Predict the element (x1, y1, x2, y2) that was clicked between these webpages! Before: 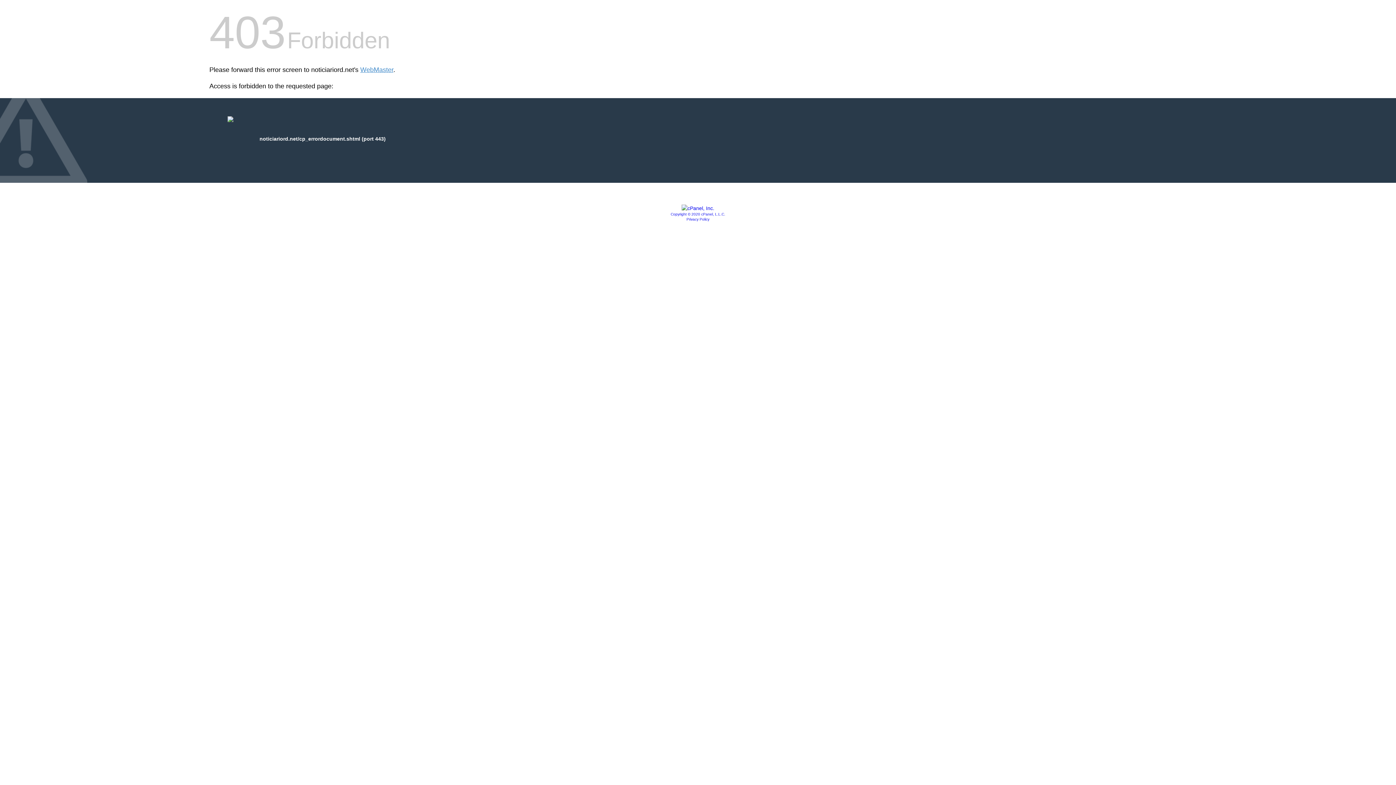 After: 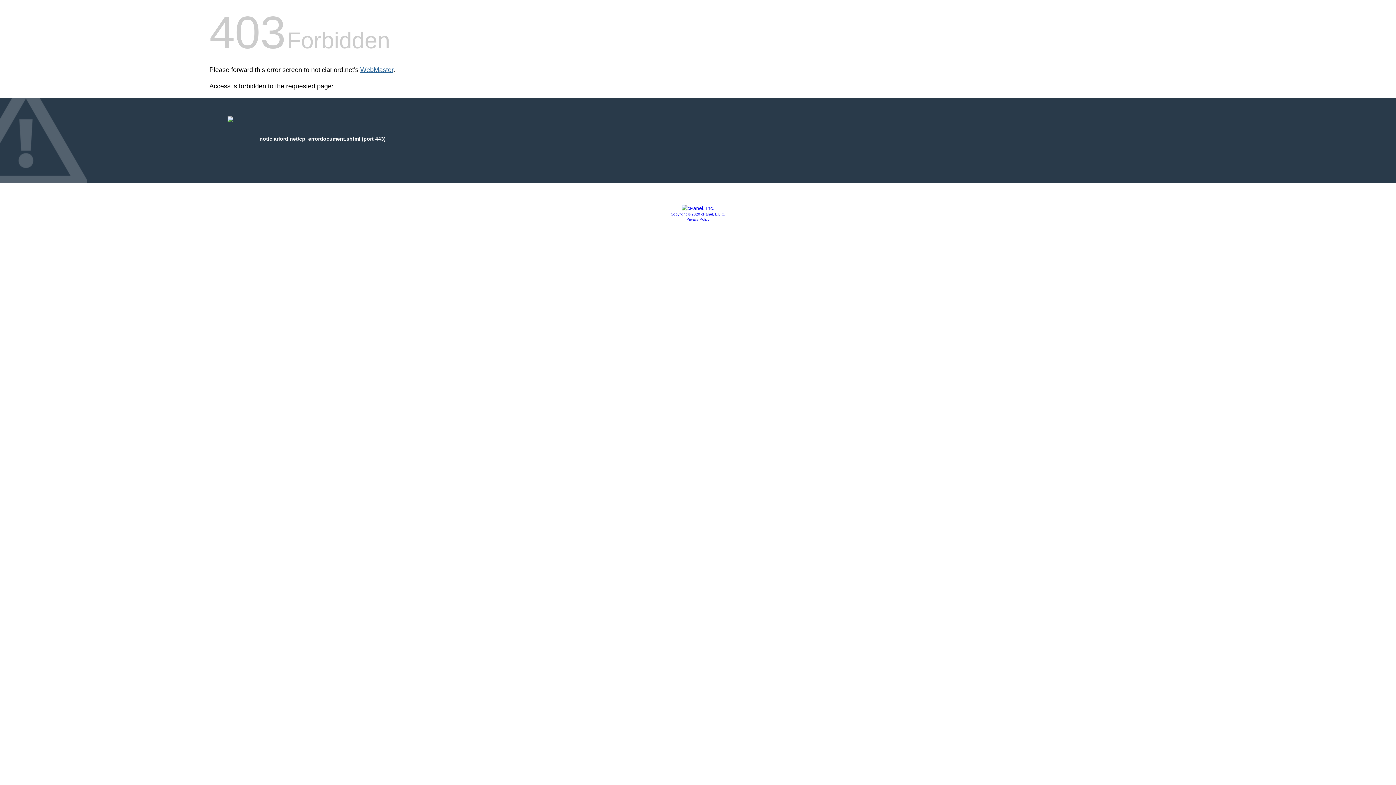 Action: bbox: (360, 66, 393, 73) label: WebMaster